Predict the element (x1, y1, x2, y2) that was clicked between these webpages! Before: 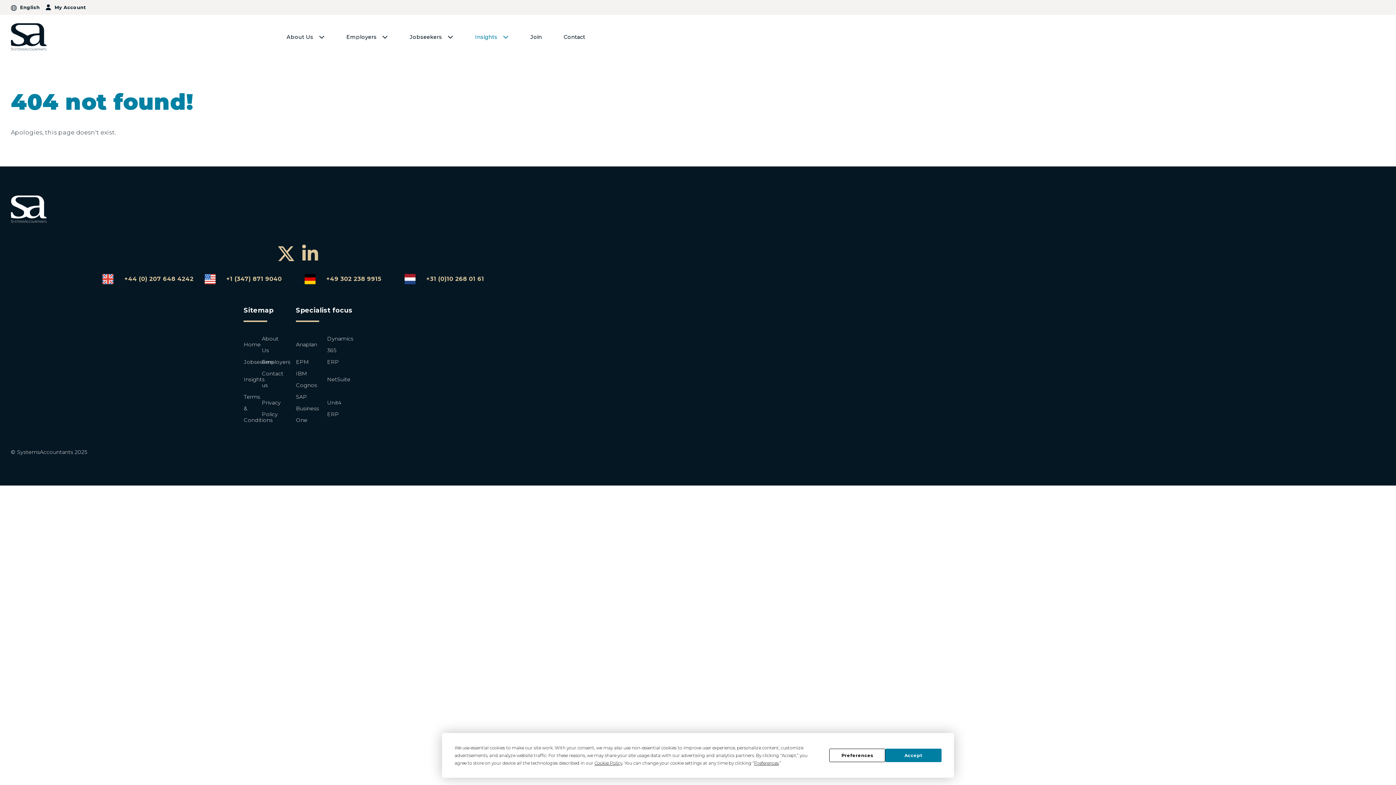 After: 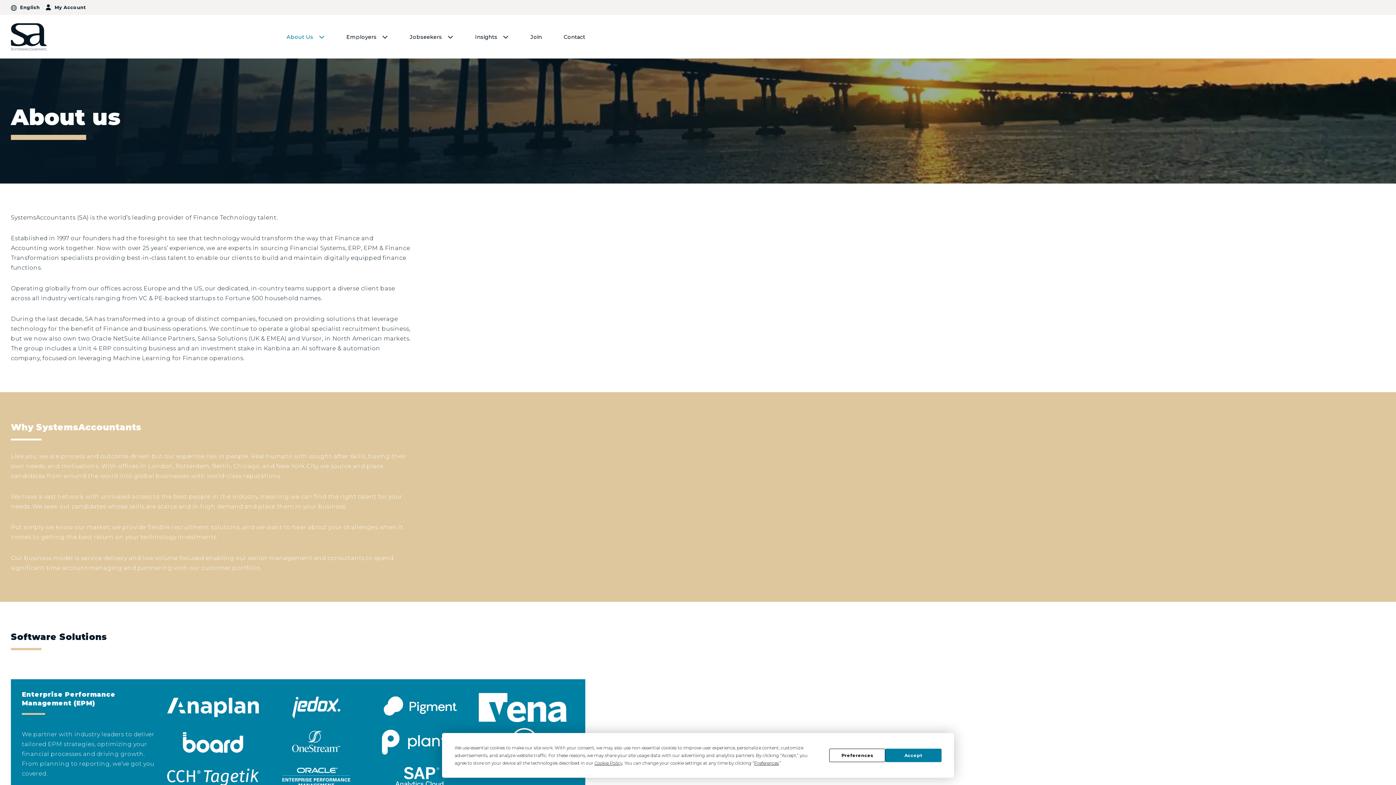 Action: bbox: (286, 33, 324, 40) label: About Us